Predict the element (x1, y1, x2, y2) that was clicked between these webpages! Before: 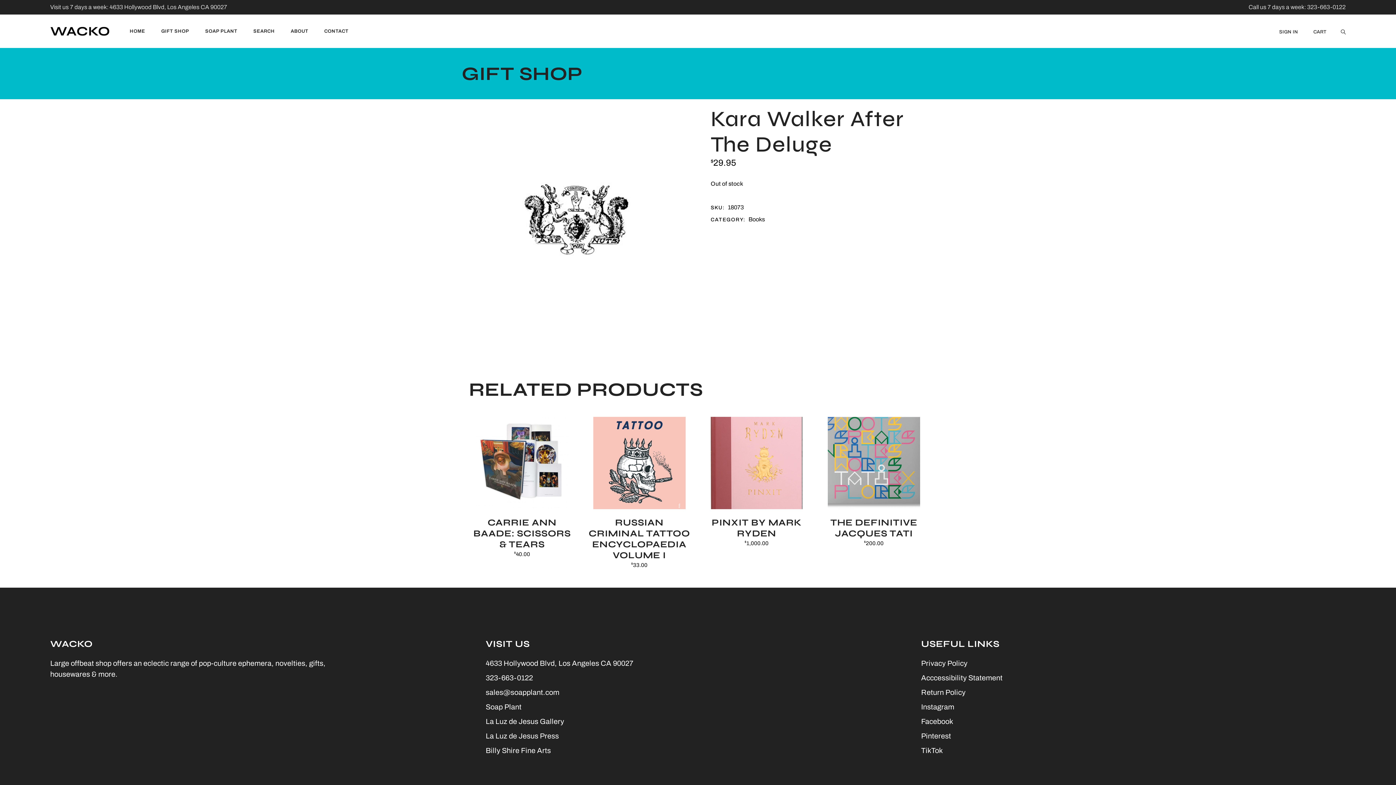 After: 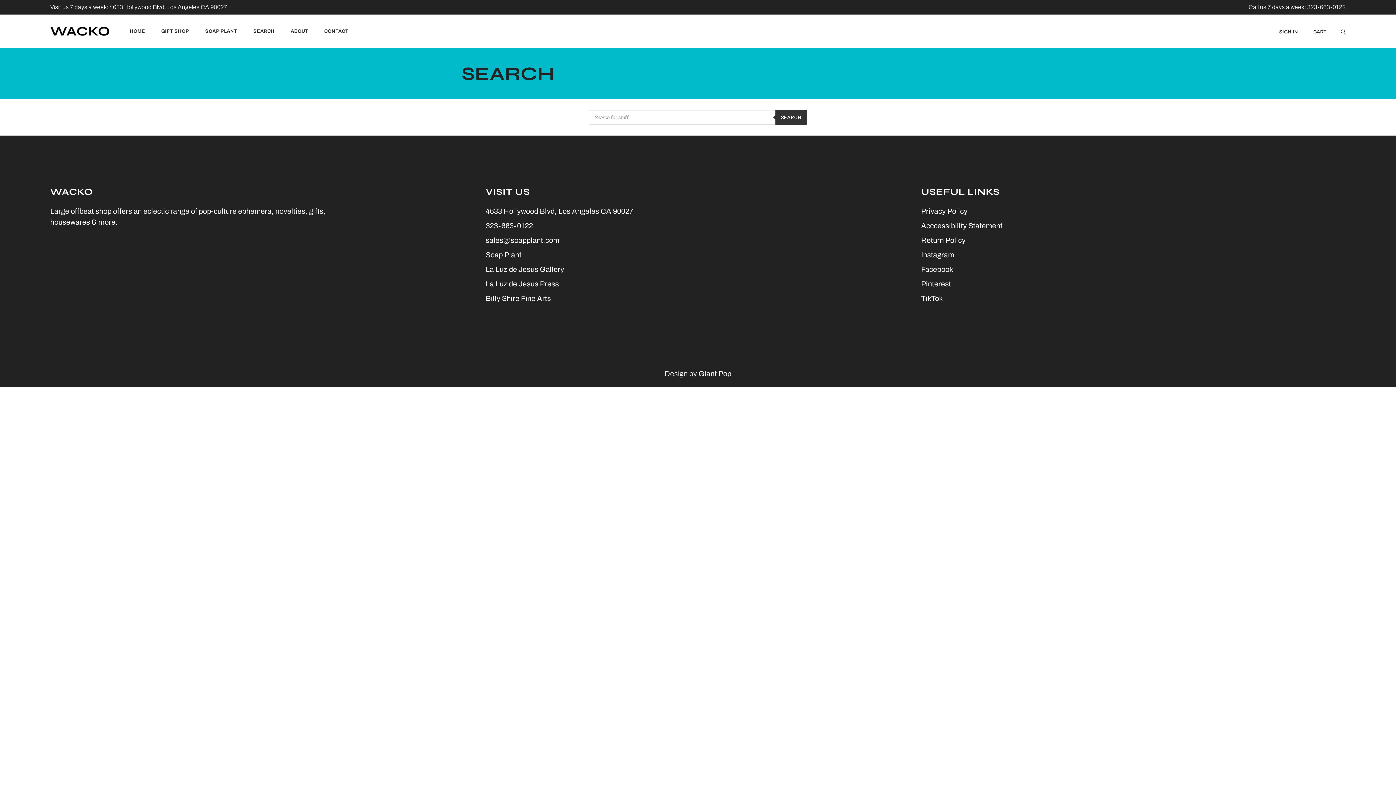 Action: label: SEARCH bbox: (249, 14, 278, 48)